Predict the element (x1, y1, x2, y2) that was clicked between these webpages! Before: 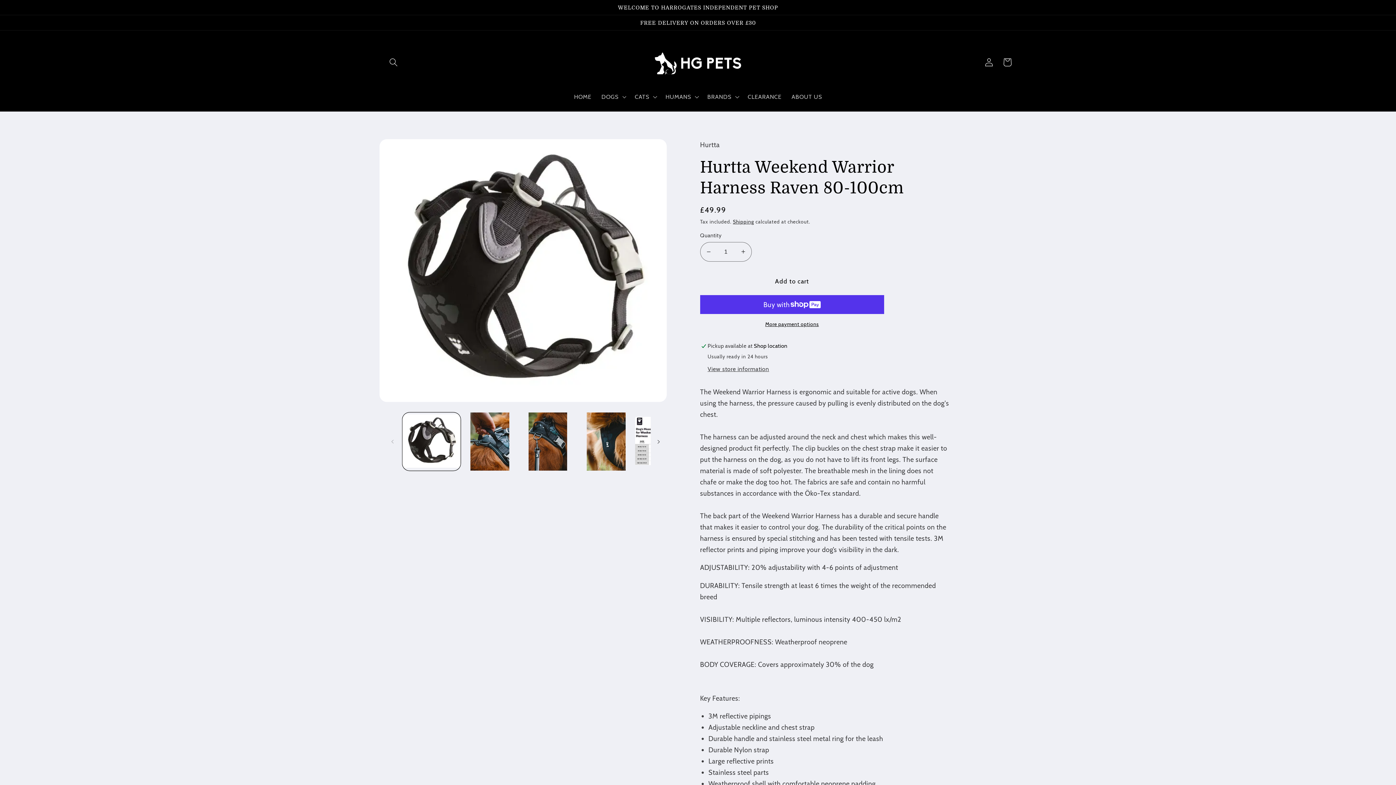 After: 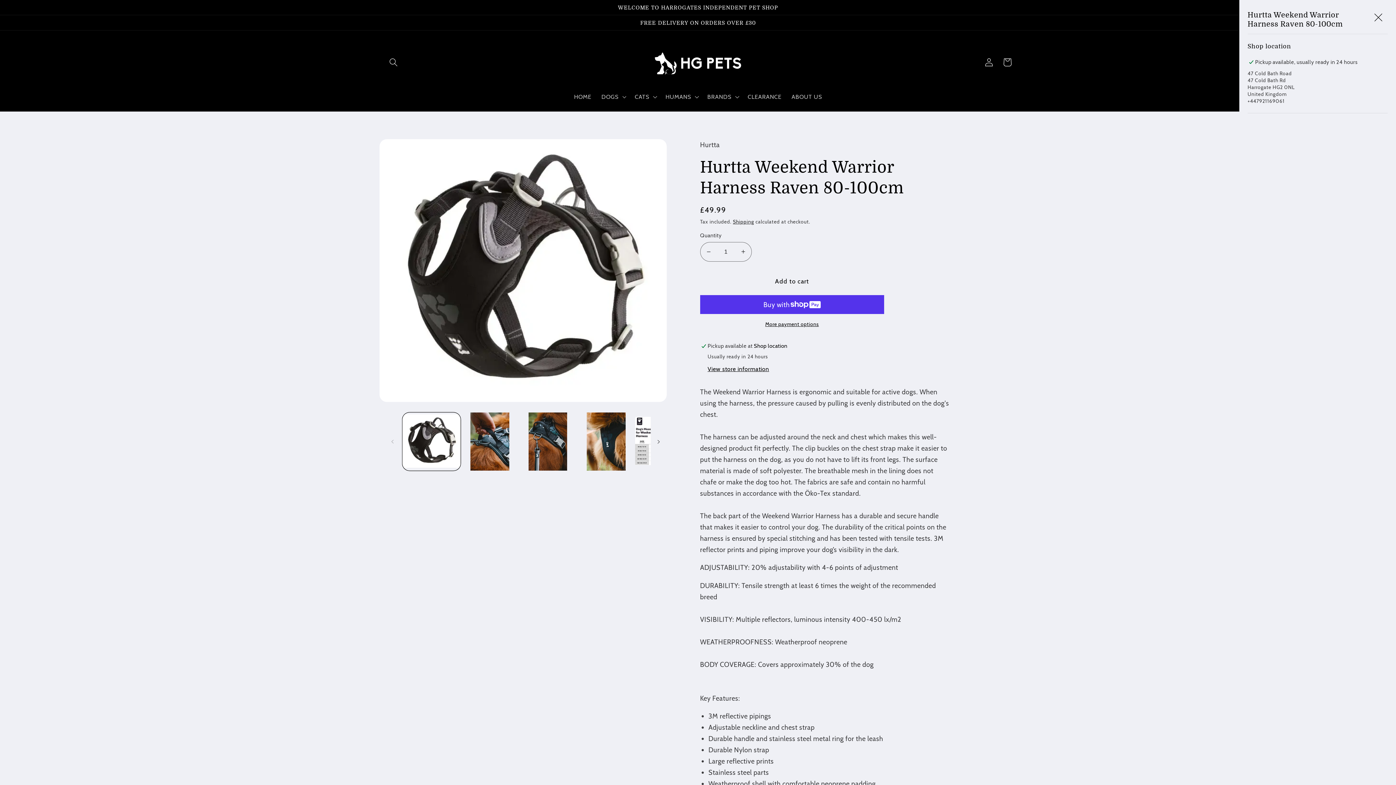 Action: label: View store information bbox: (707, 365, 769, 373)